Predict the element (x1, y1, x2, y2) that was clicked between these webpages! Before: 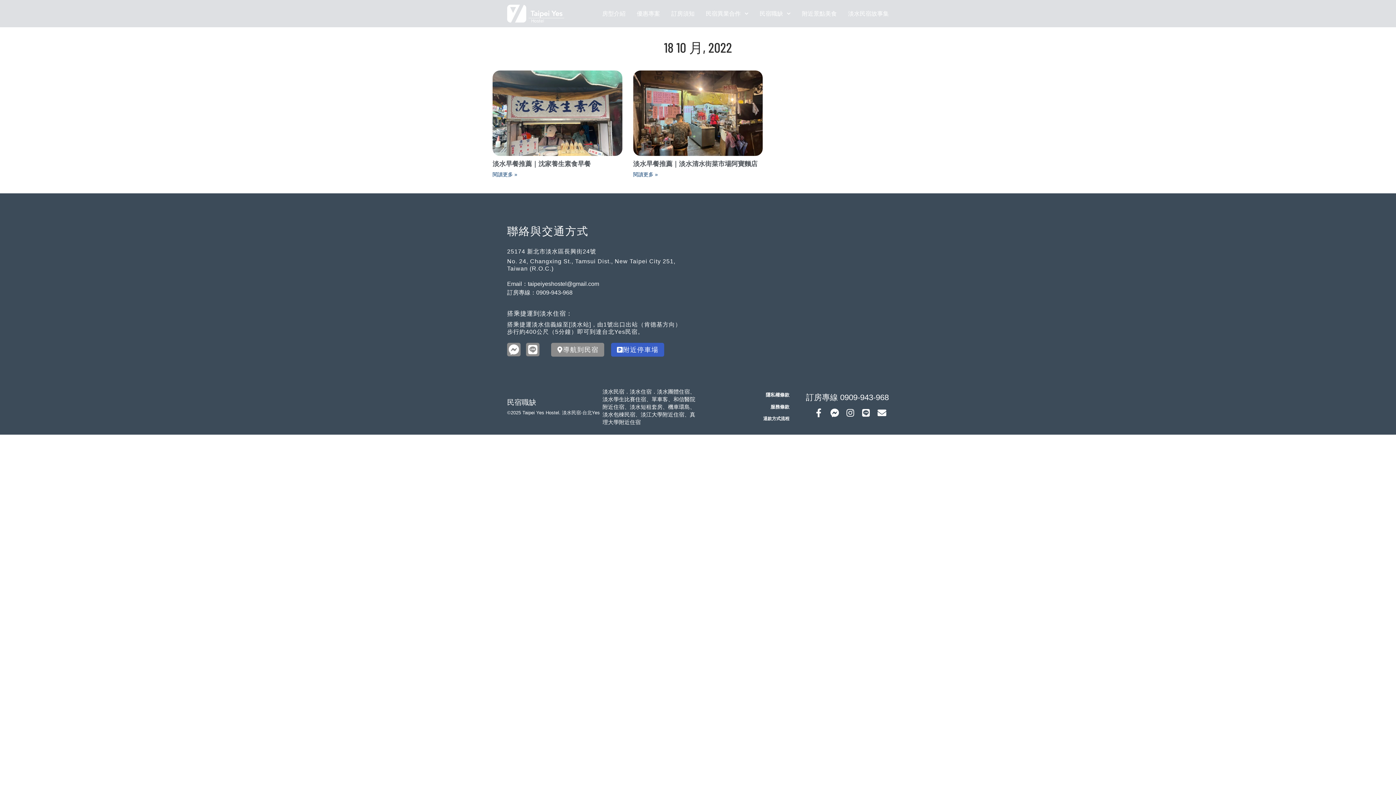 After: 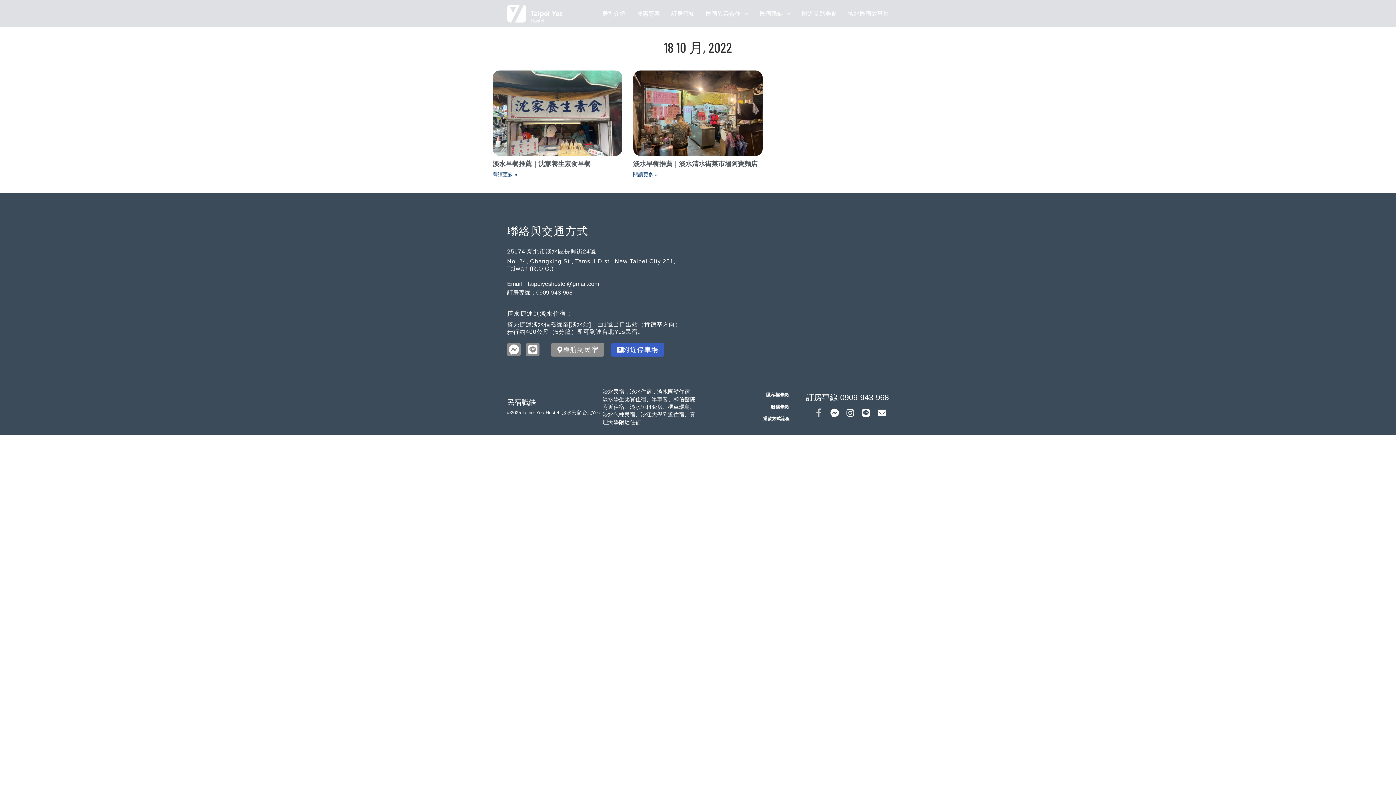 Action: label: Facebook-f bbox: (812, 406, 825, 420)